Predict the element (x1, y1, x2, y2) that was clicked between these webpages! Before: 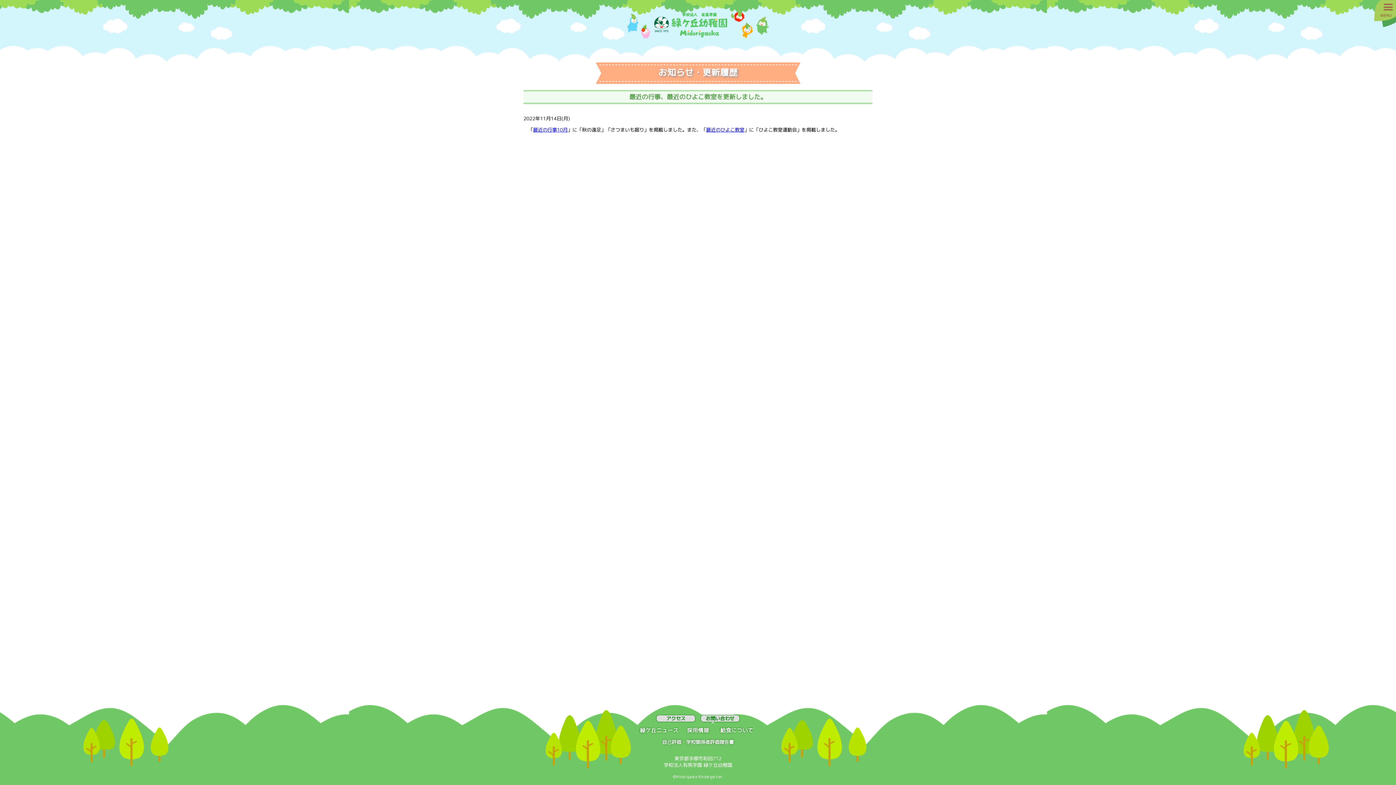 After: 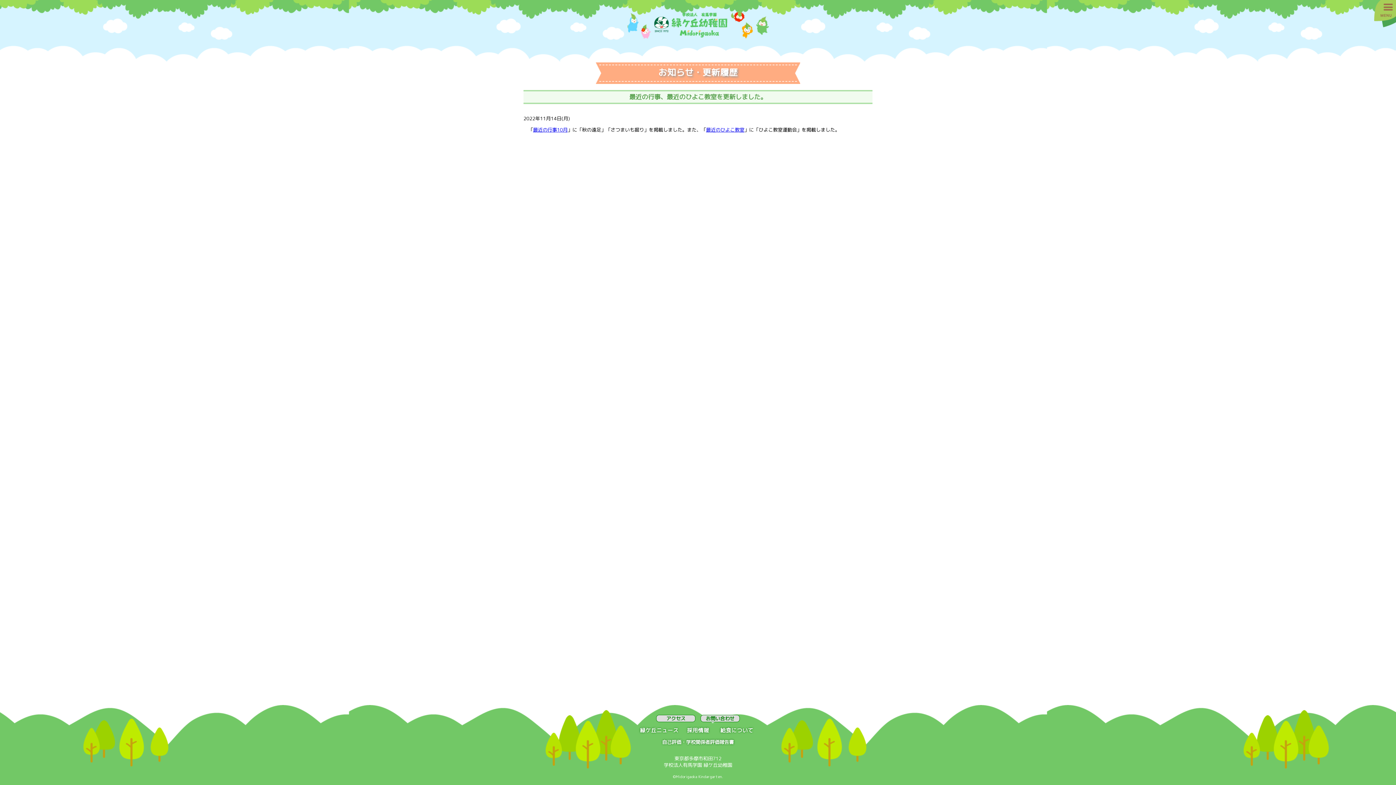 Action: label: 給食について bbox: (720, 726, 753, 734)